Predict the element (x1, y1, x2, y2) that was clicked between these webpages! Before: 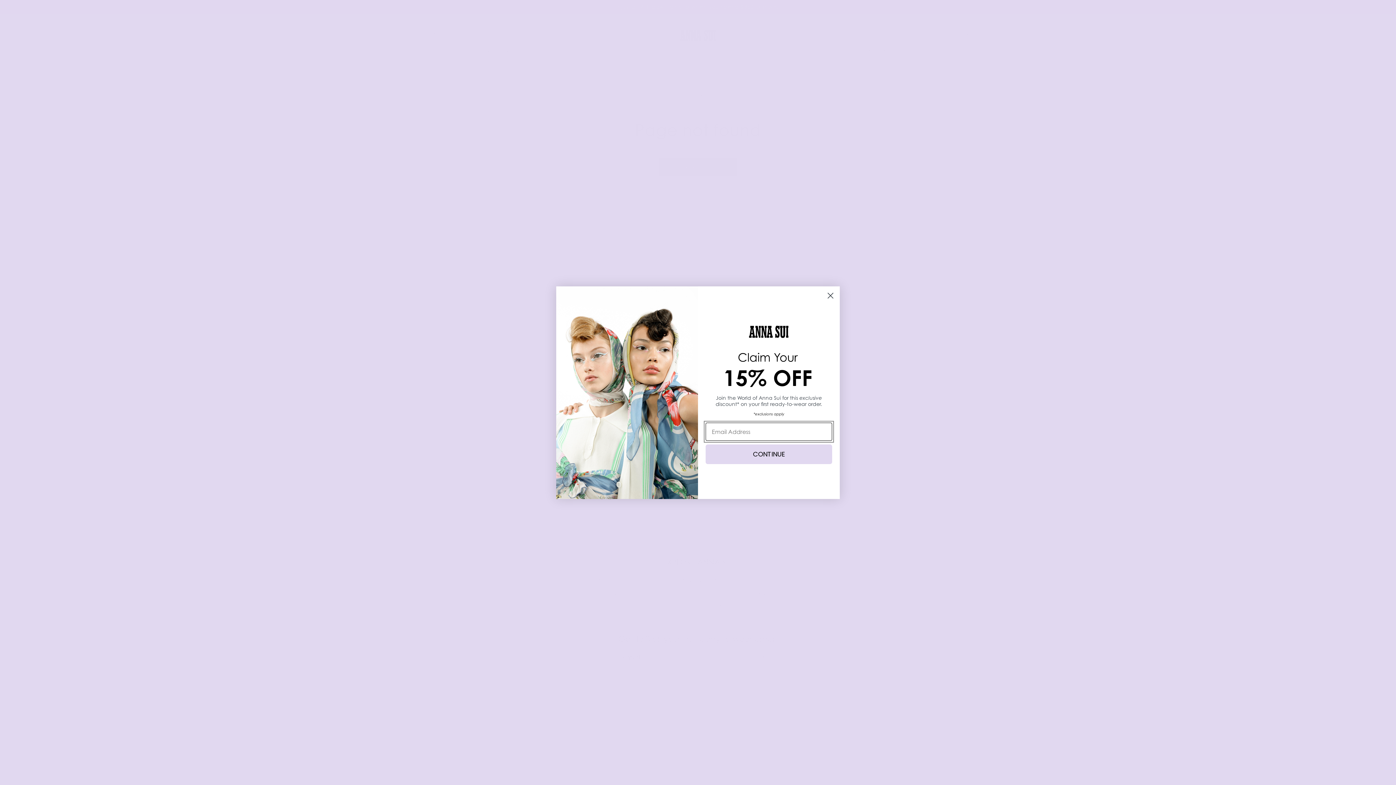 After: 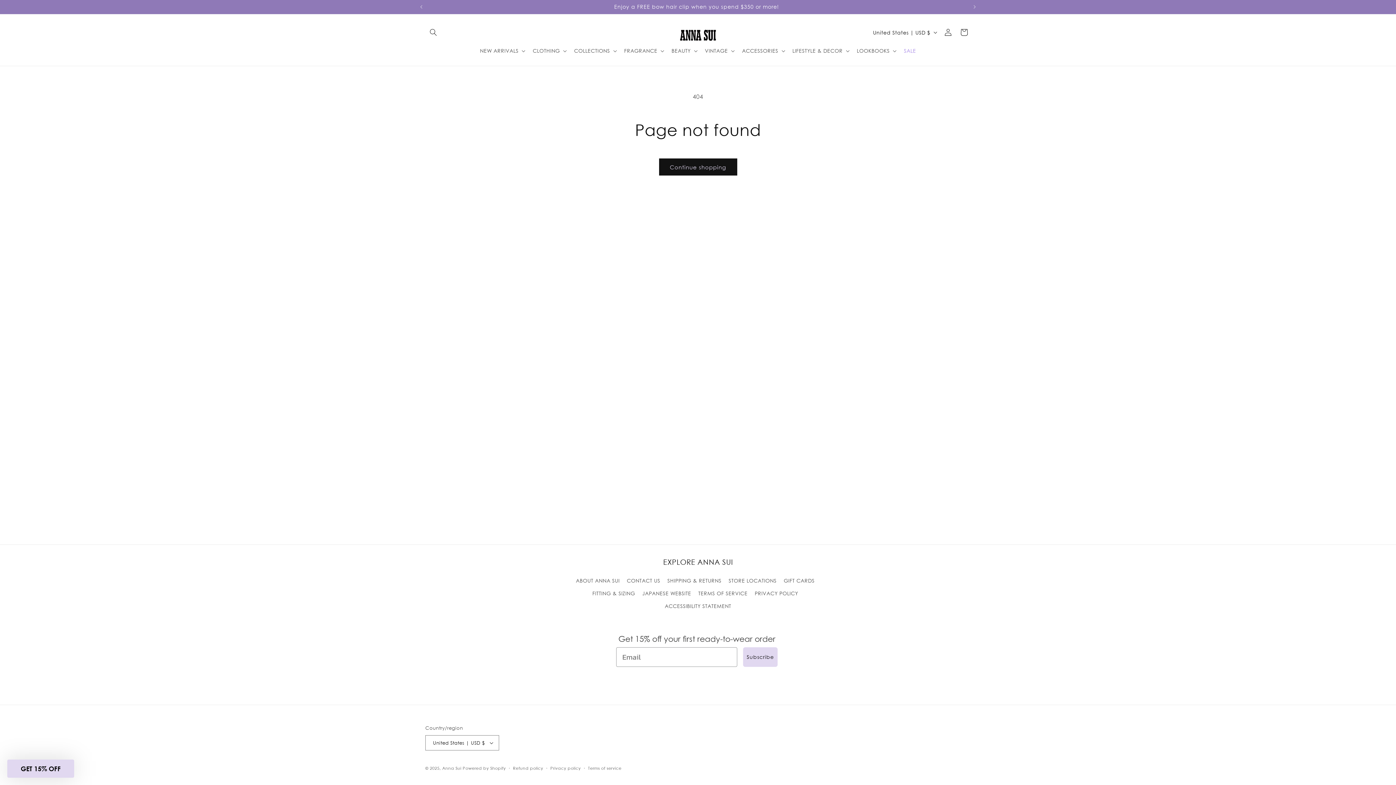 Action: bbox: (824, 289, 837, 302) label: Close dialog